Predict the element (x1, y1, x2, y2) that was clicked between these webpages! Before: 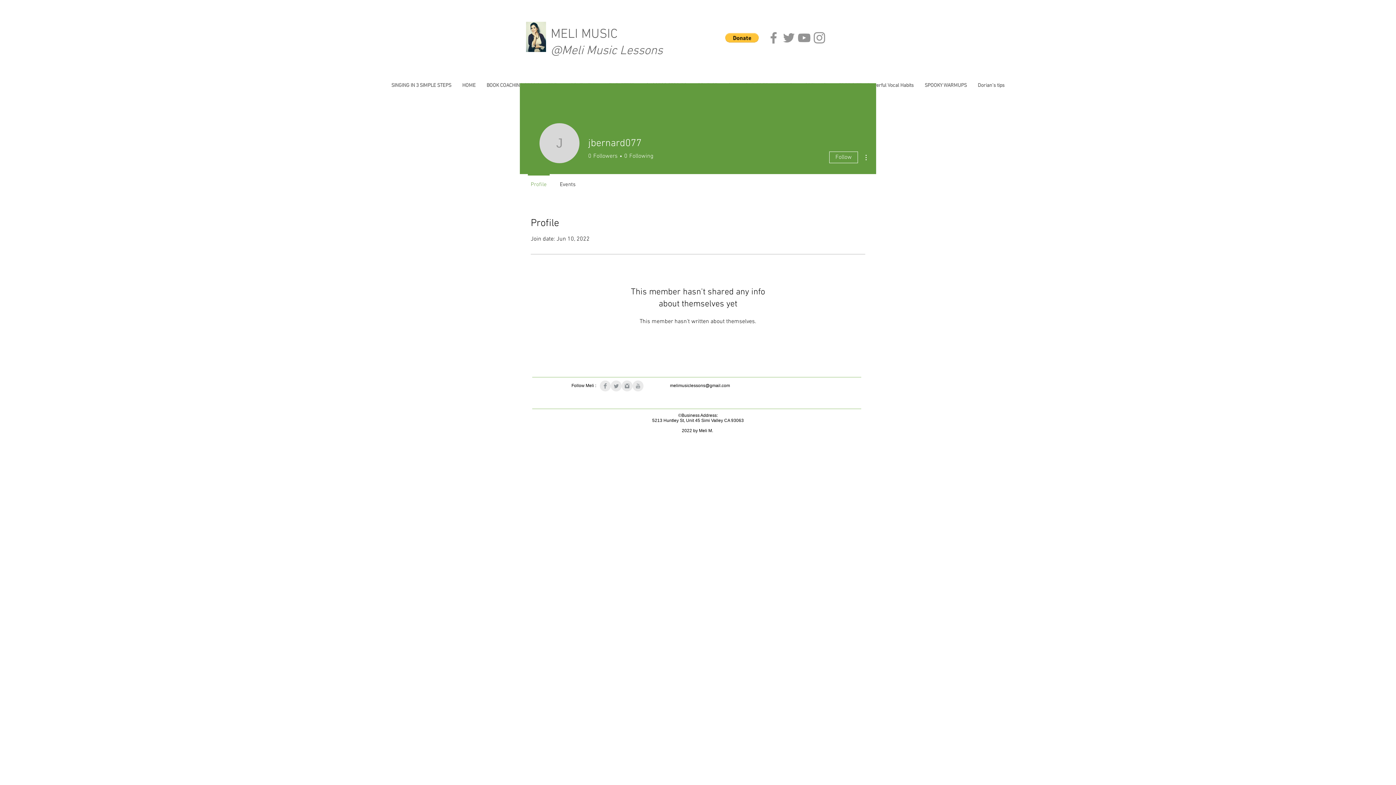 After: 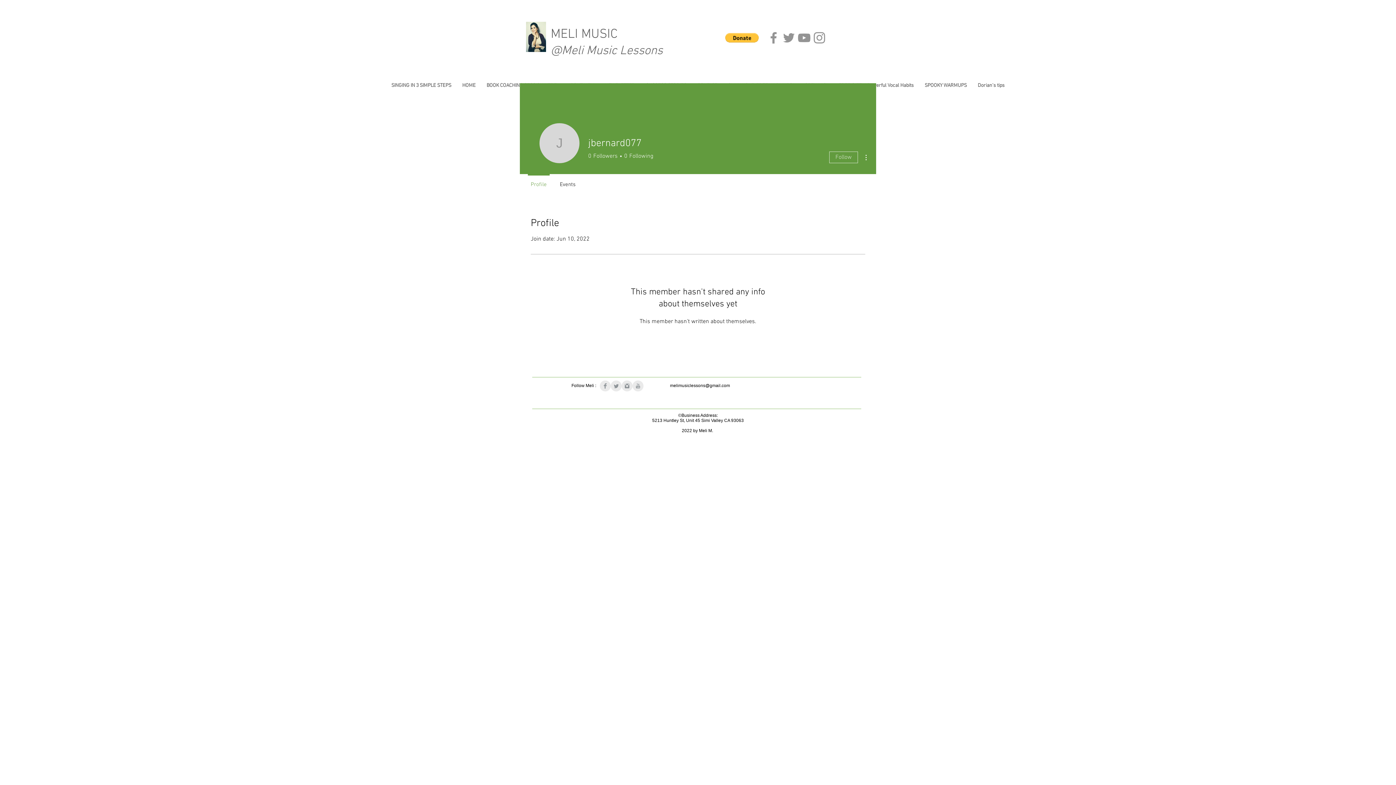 Action: label: Follow bbox: (829, 151, 858, 163)